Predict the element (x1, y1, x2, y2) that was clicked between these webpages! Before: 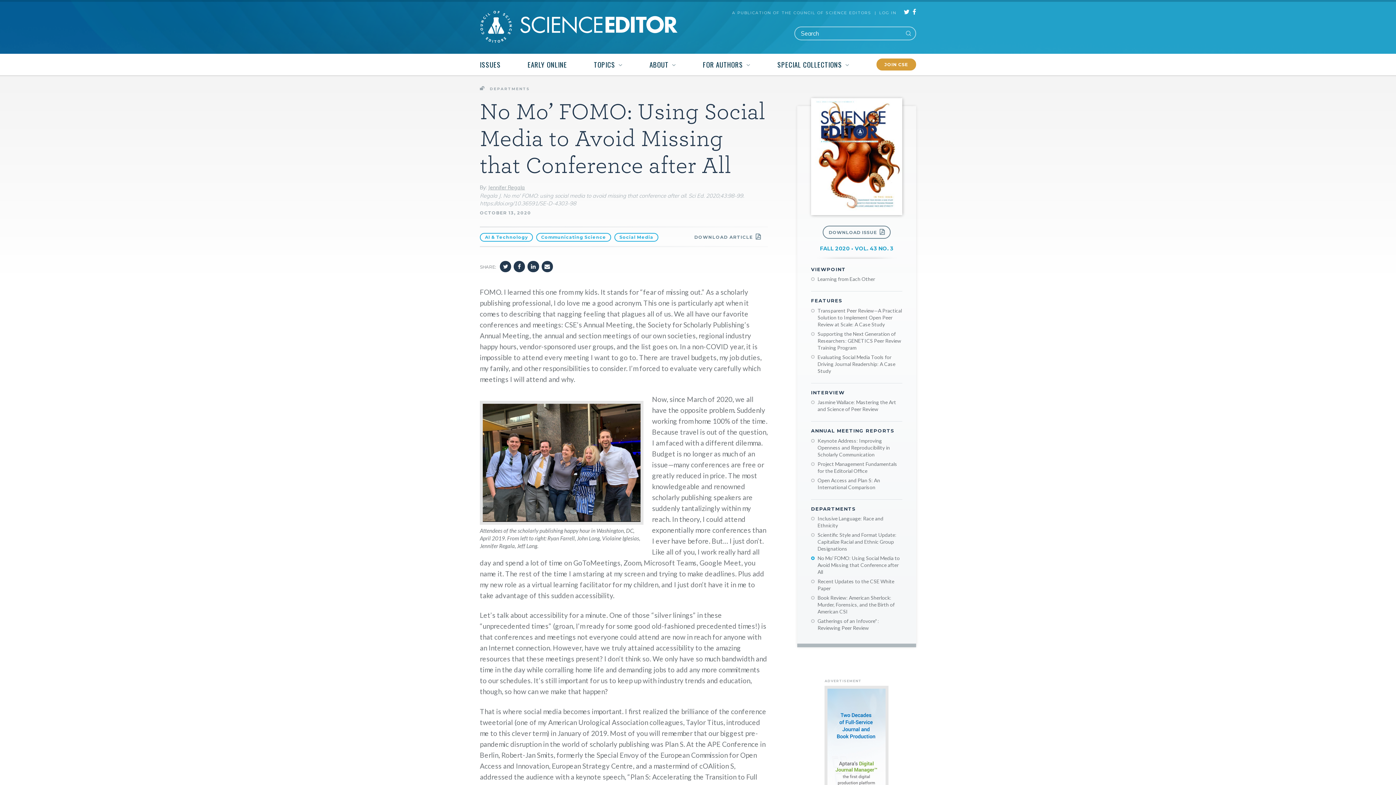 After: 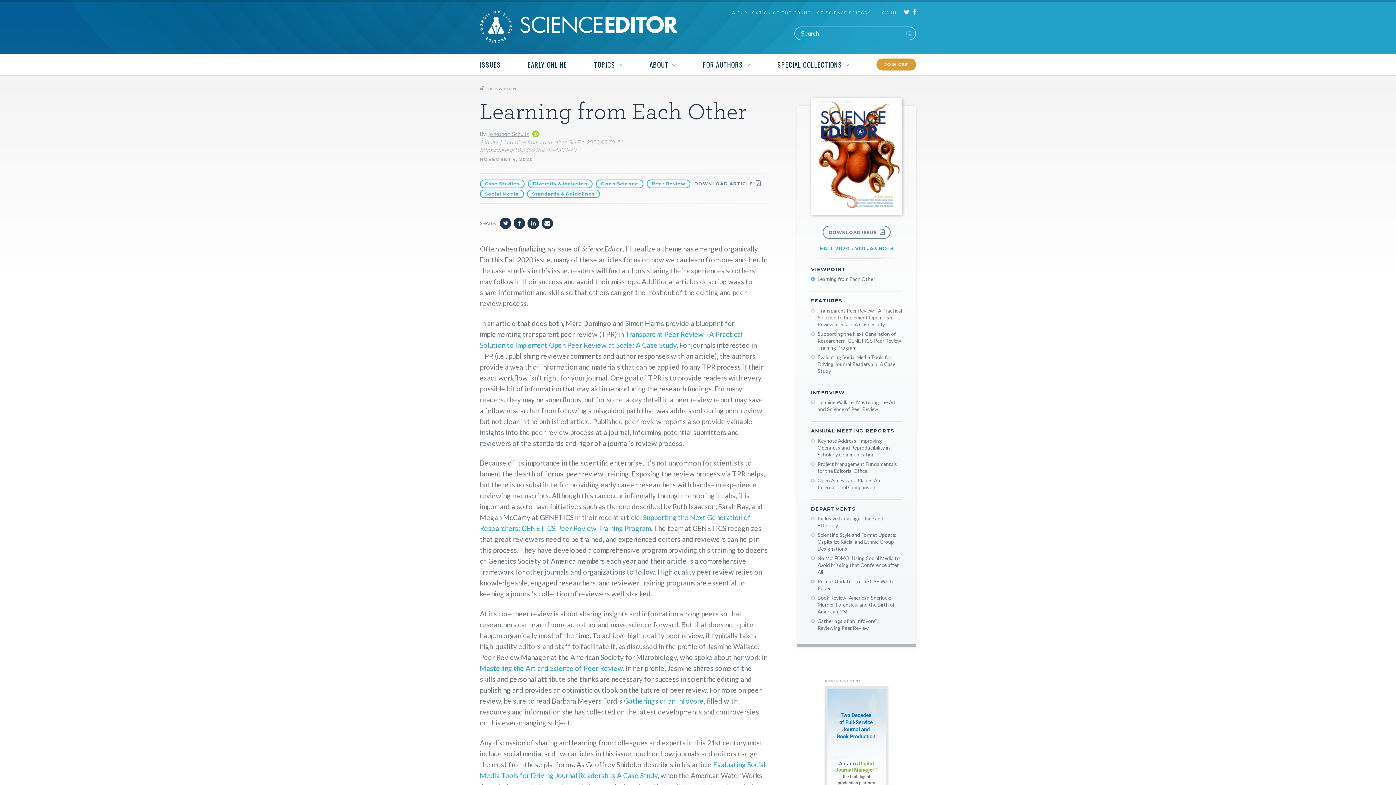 Action: label: Learning from Each Other bbox: (817, 275, 902, 282)